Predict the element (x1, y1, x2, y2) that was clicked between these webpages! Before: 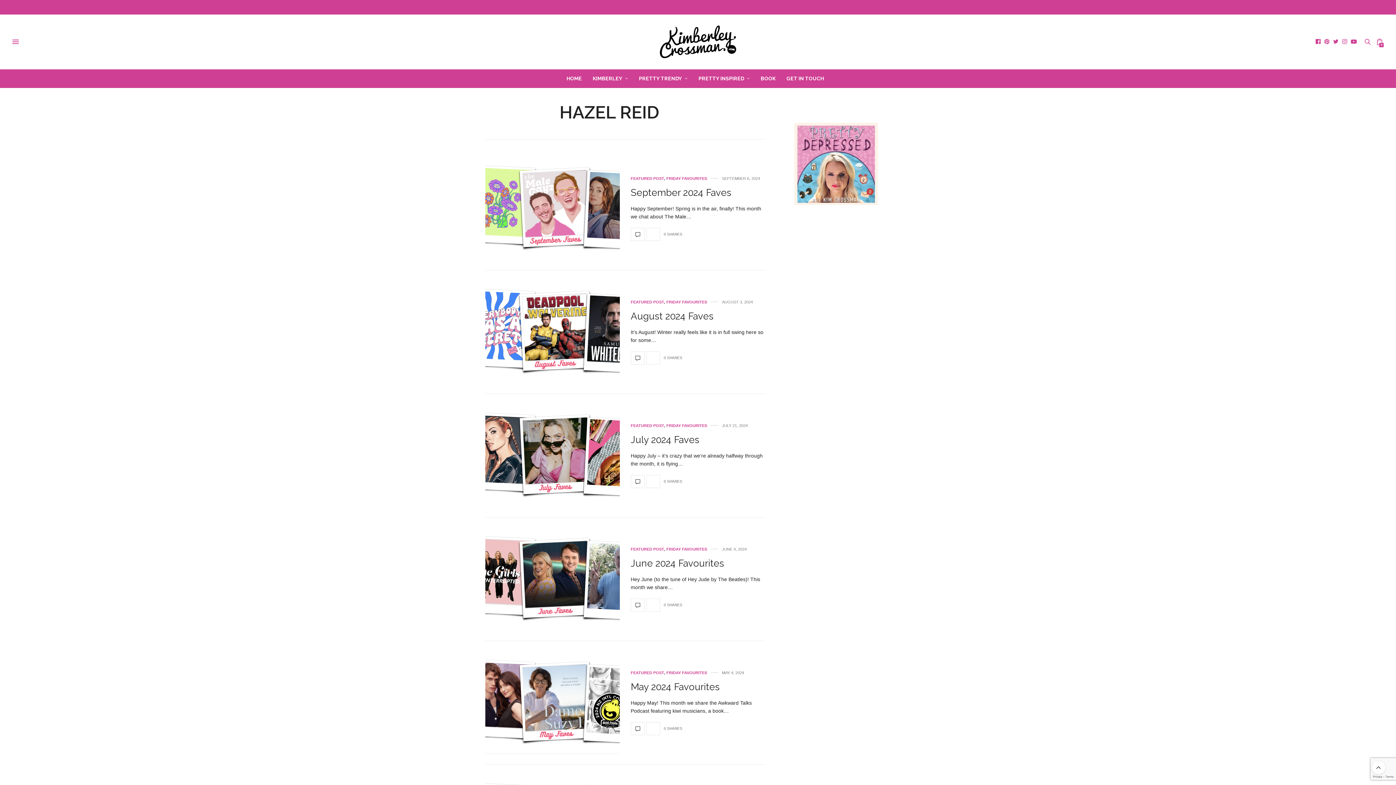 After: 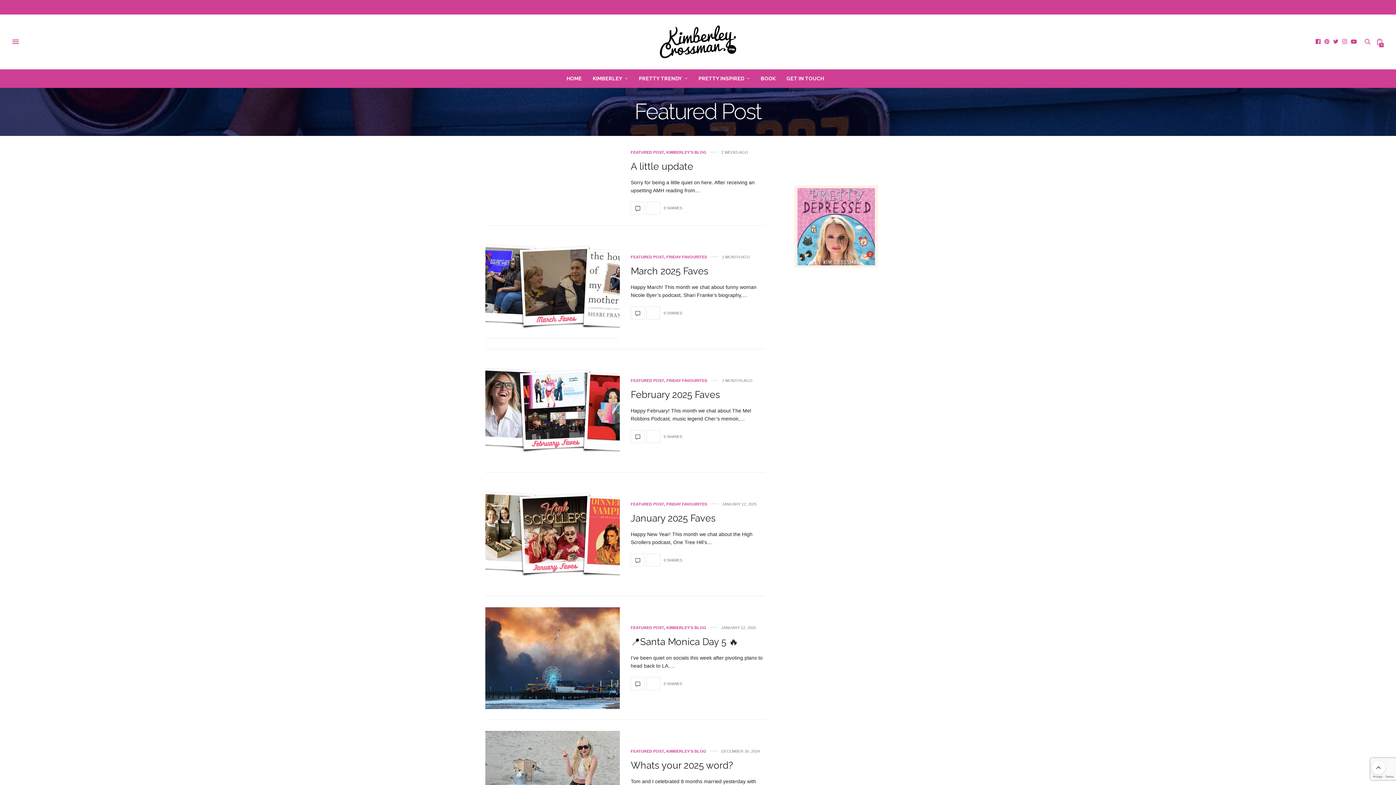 Action: bbox: (630, 421, 664, 425) label: Featured Post